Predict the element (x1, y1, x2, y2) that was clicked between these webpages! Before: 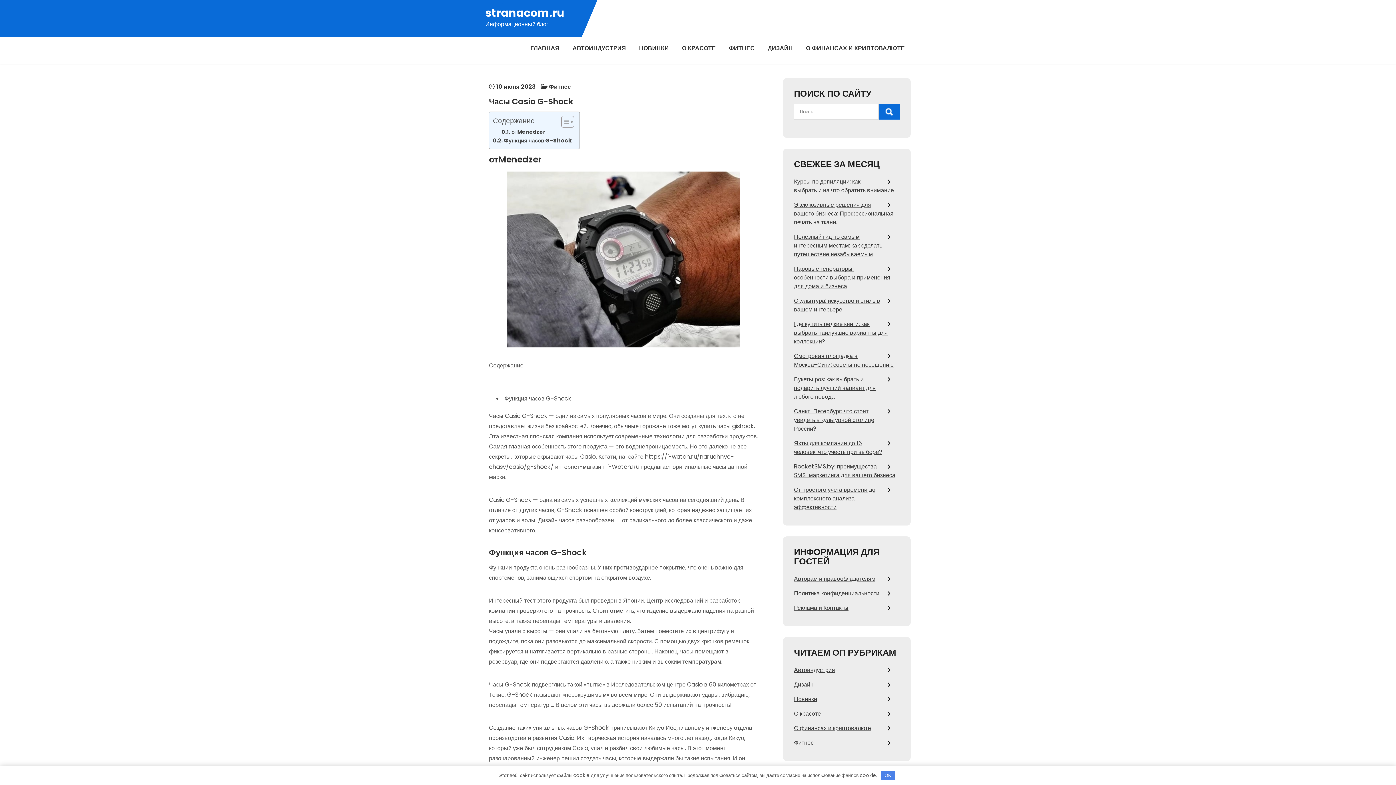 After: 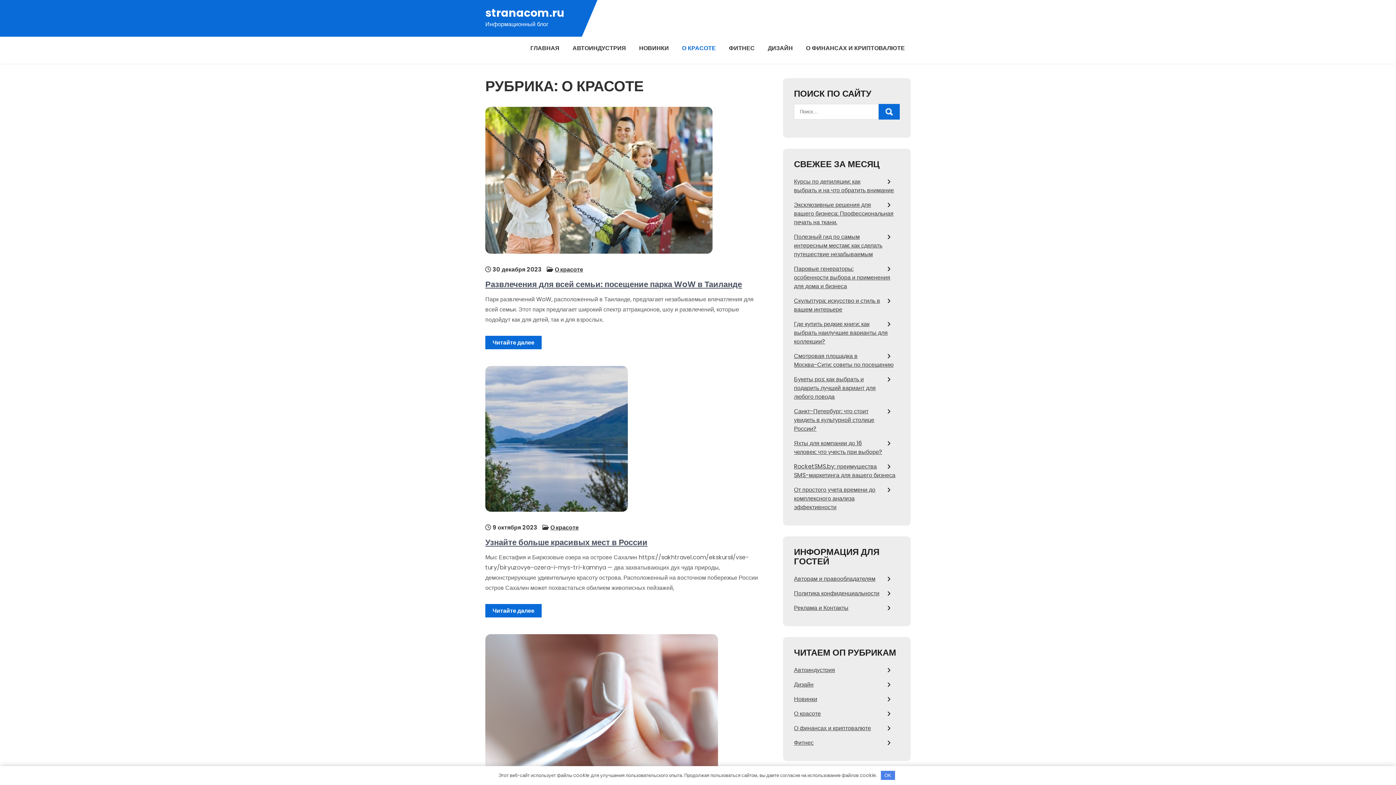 Action: label: О КРАСОТЕ bbox: (682, 44, 716, 52)